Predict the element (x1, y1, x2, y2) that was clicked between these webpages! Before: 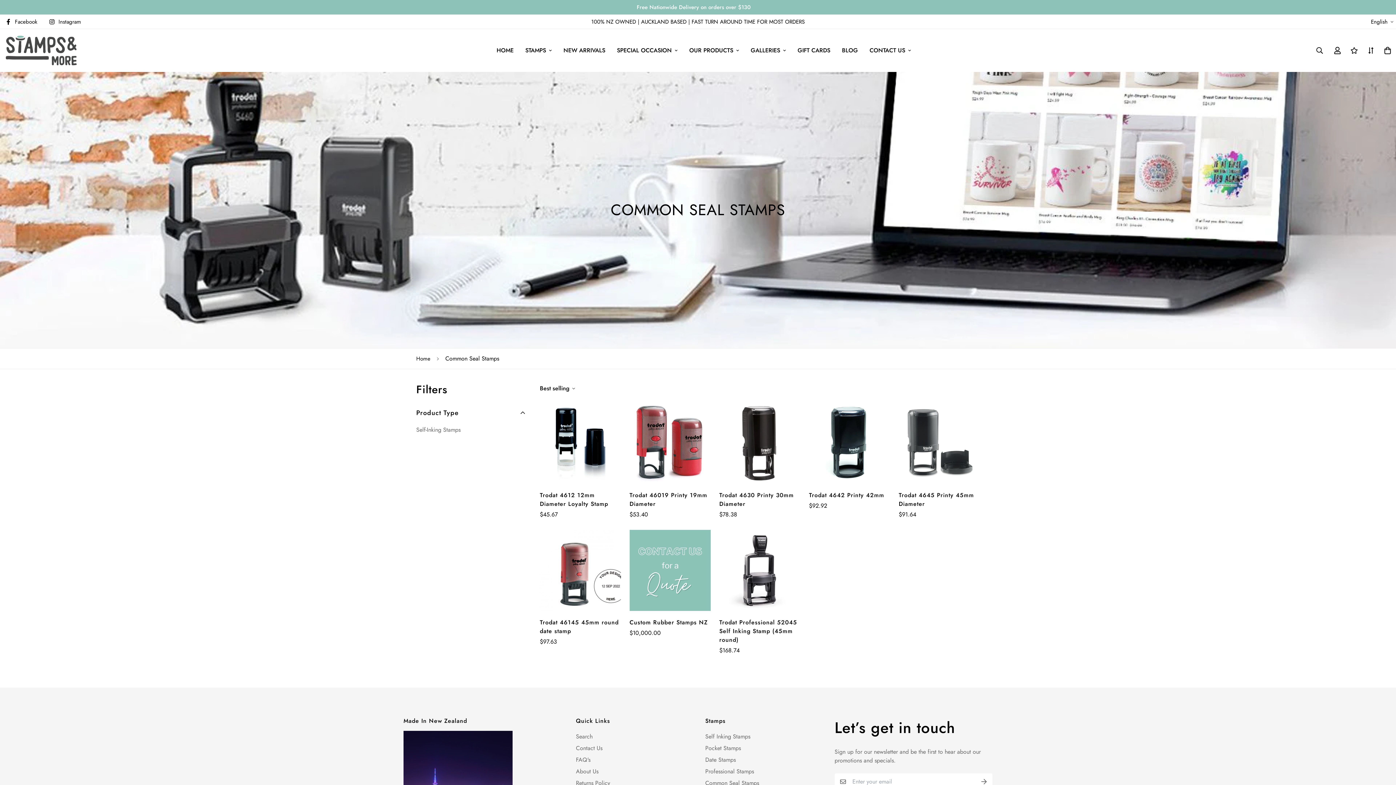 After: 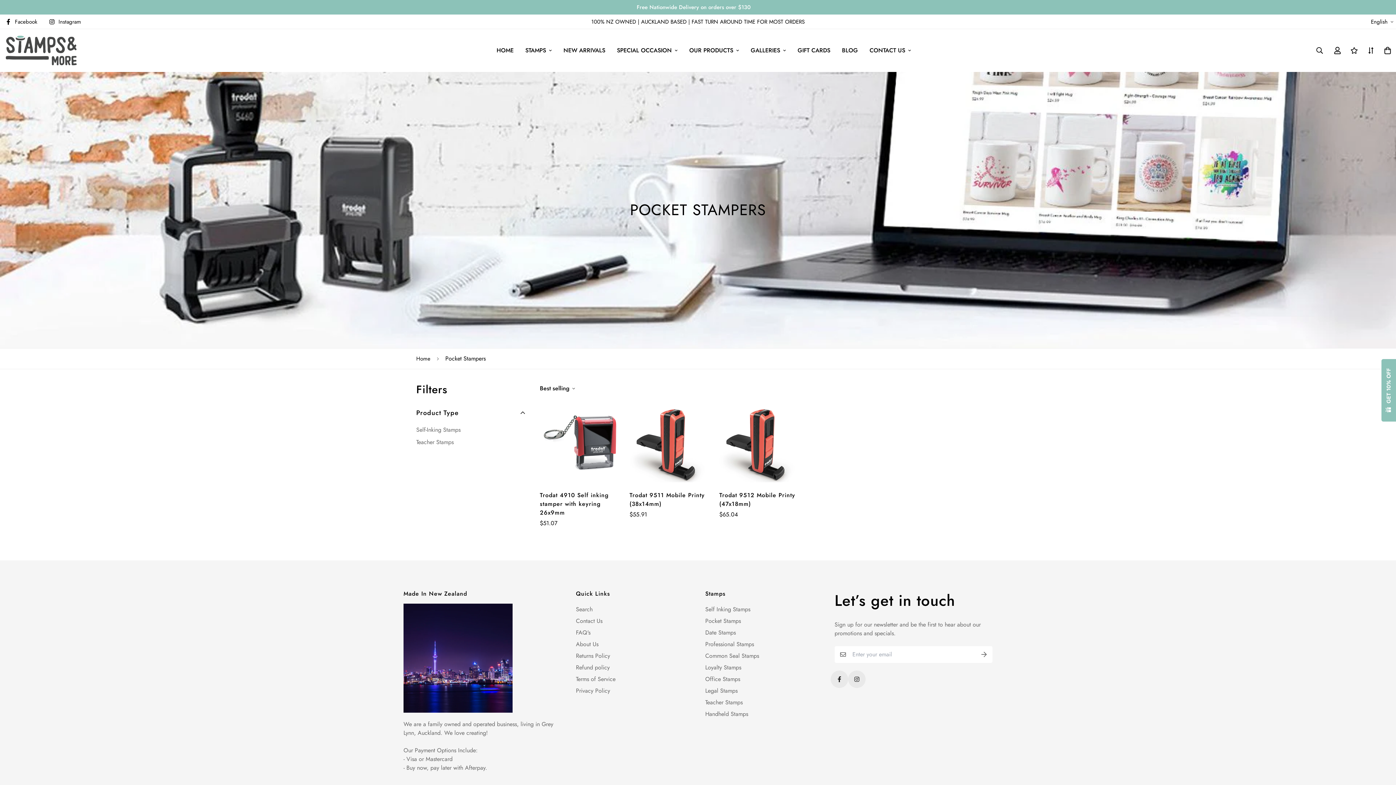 Action: label: Pocket Stamps bbox: (705, 744, 741, 752)